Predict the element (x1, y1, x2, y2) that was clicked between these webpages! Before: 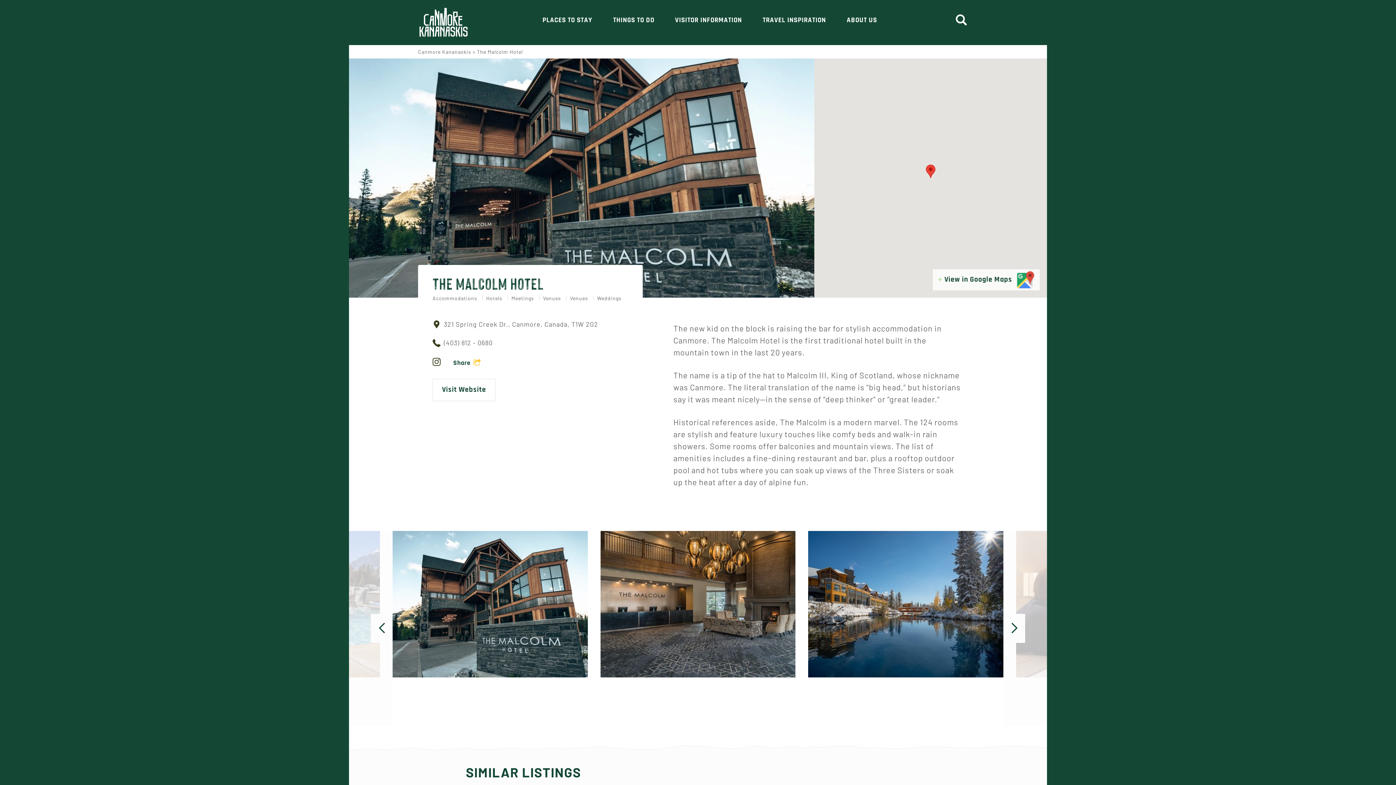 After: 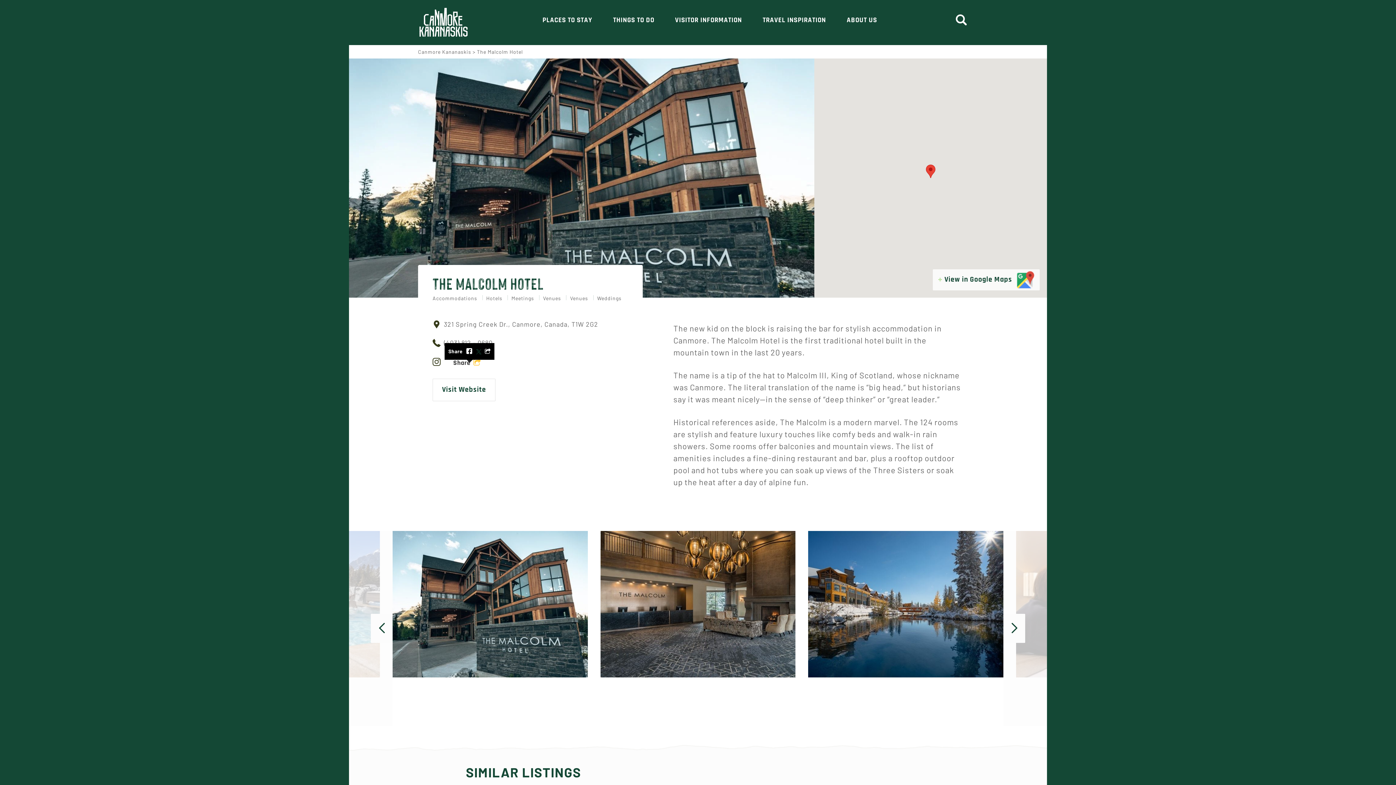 Action: label: Share bbox: (453, 356, 481, 370)